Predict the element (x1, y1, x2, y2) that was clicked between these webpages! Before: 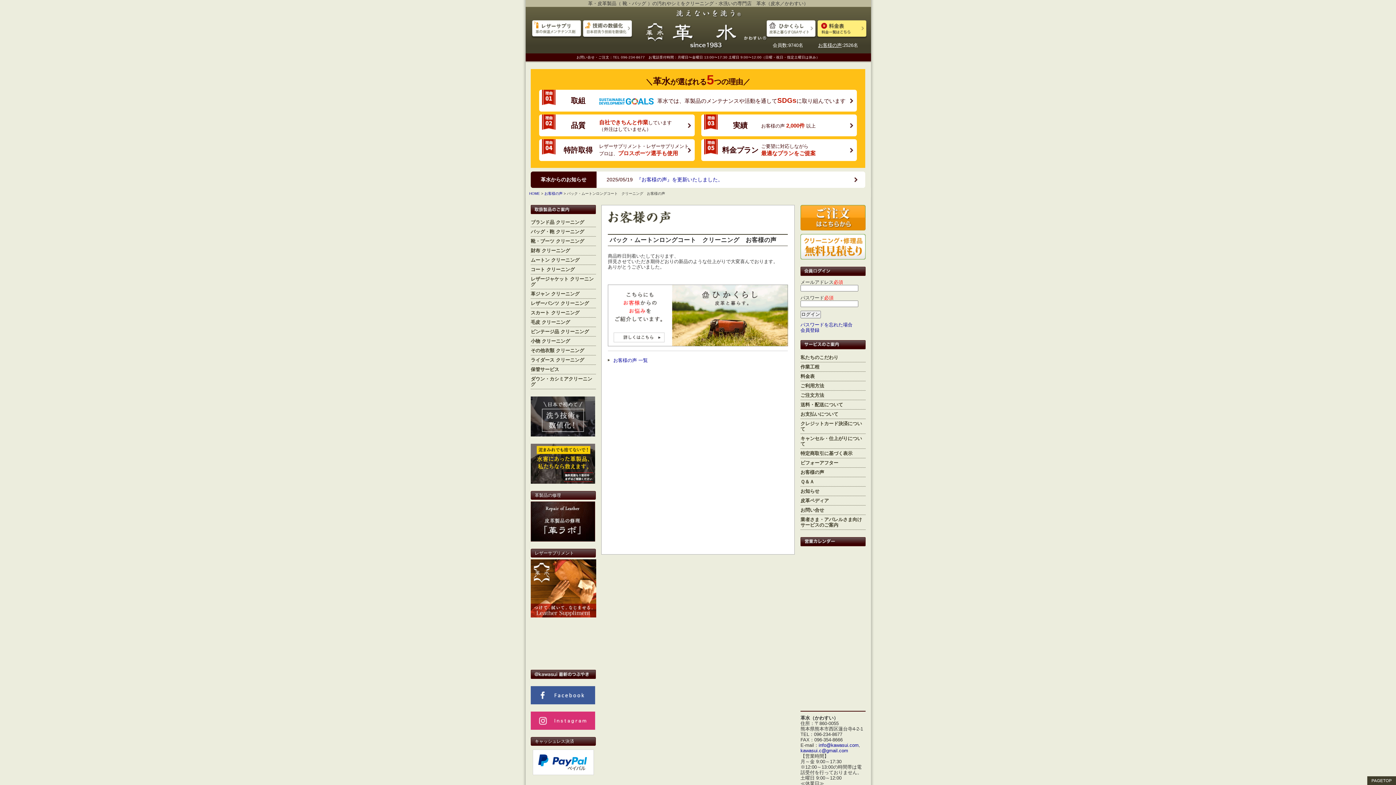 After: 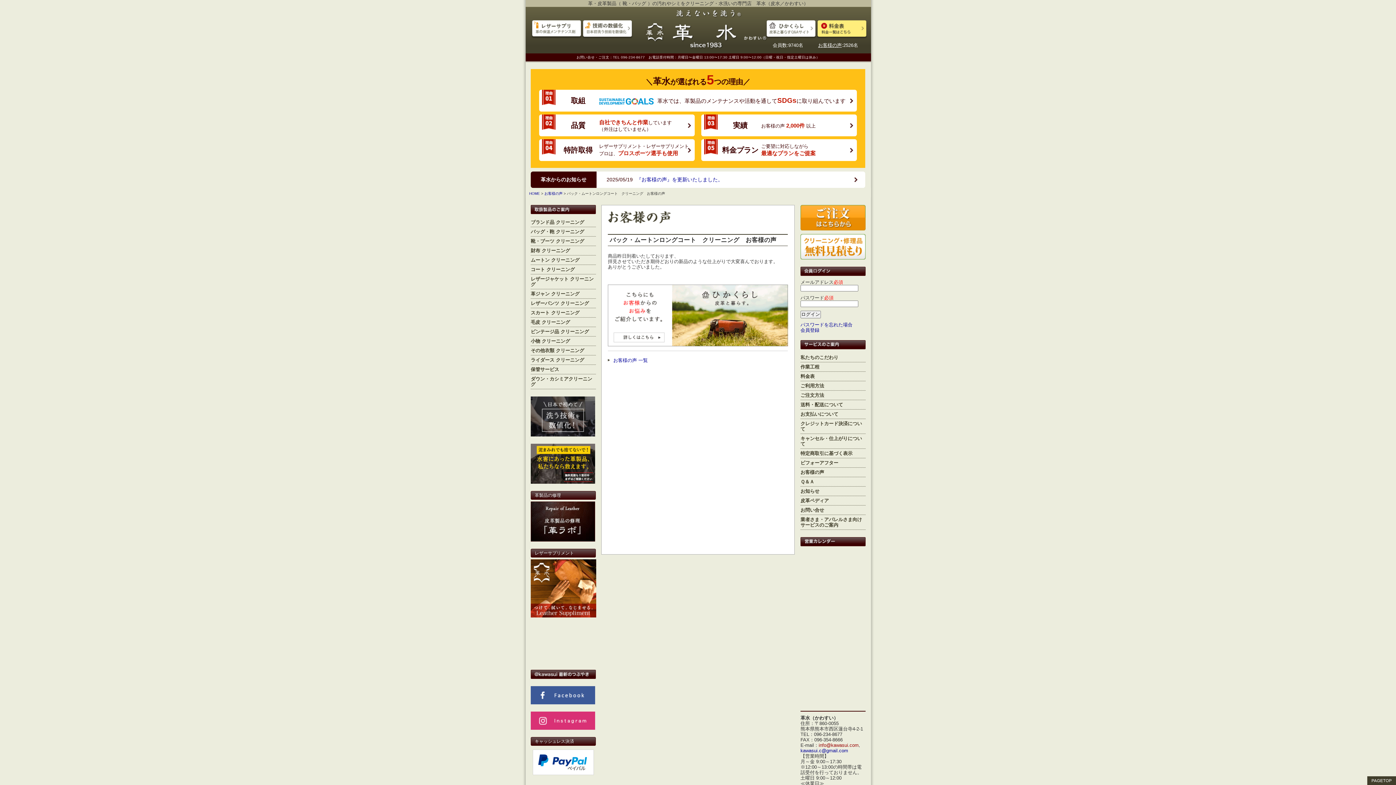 Action: bbox: (818, 742, 858, 748) label: info@kawasui.com